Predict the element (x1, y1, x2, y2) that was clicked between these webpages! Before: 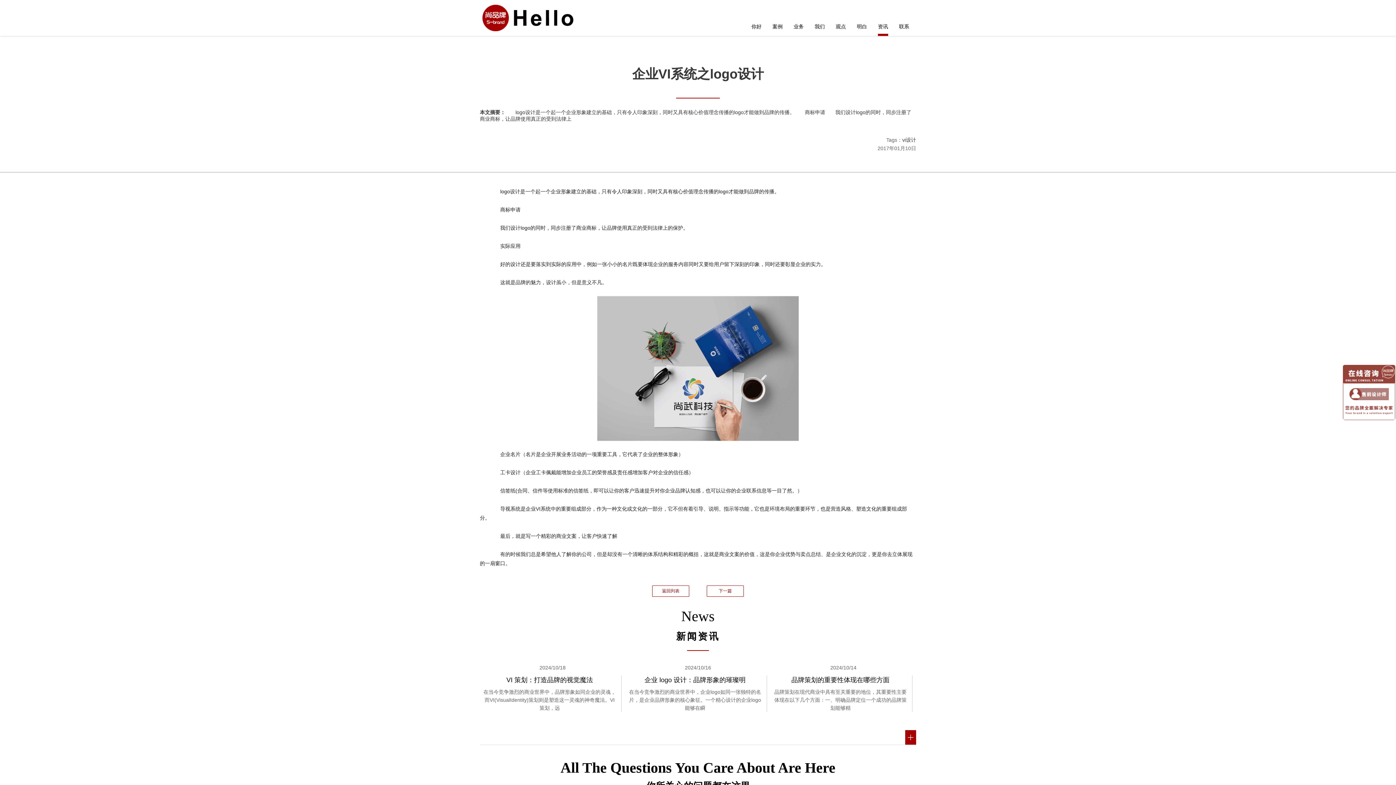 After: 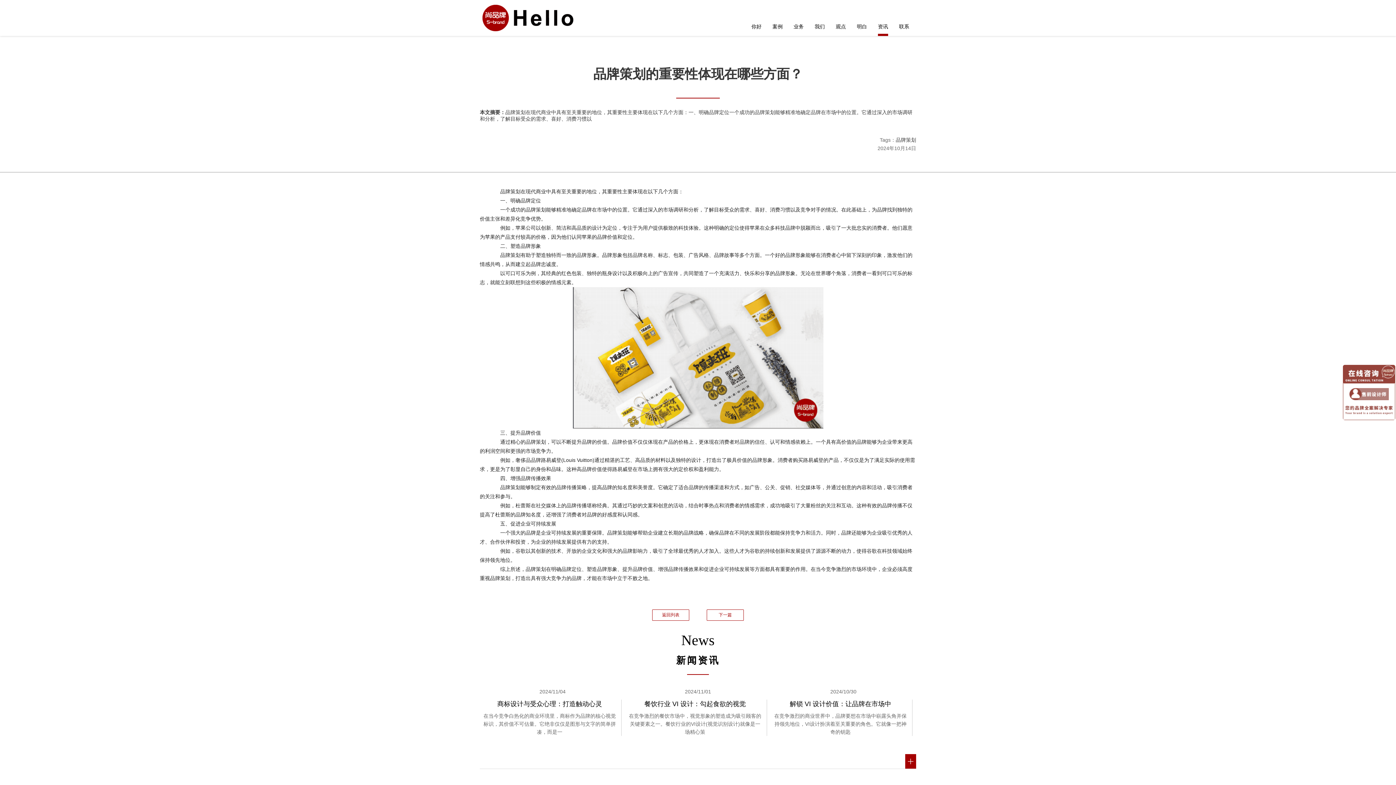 Action: bbox: (774, 676, 912, 712) label: 品牌策划的重要性体现在哪些方面

品牌策划在现代商业中具有至关重要的地位，其重要性主要体现在以下几个方面：一、明确品牌定位一个成功的品牌策划能够精